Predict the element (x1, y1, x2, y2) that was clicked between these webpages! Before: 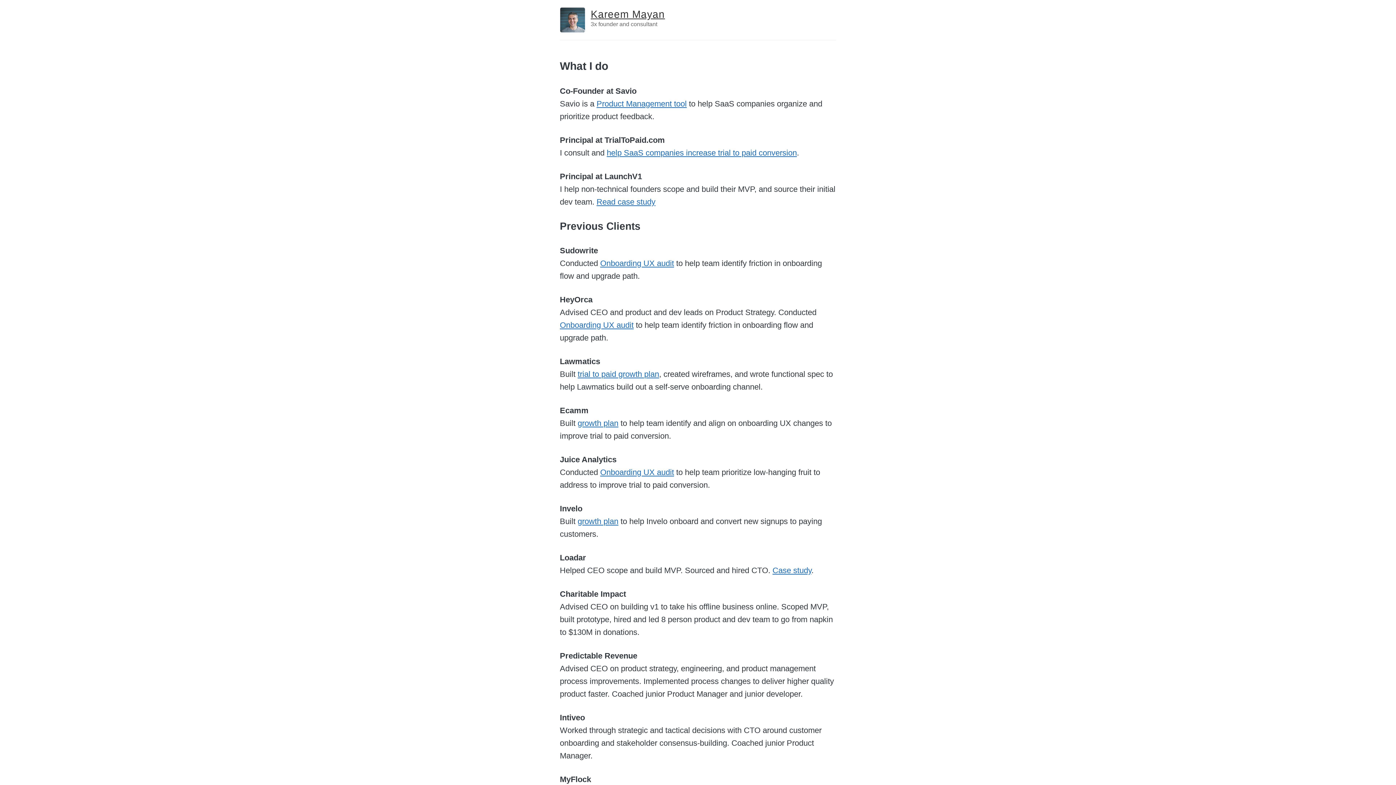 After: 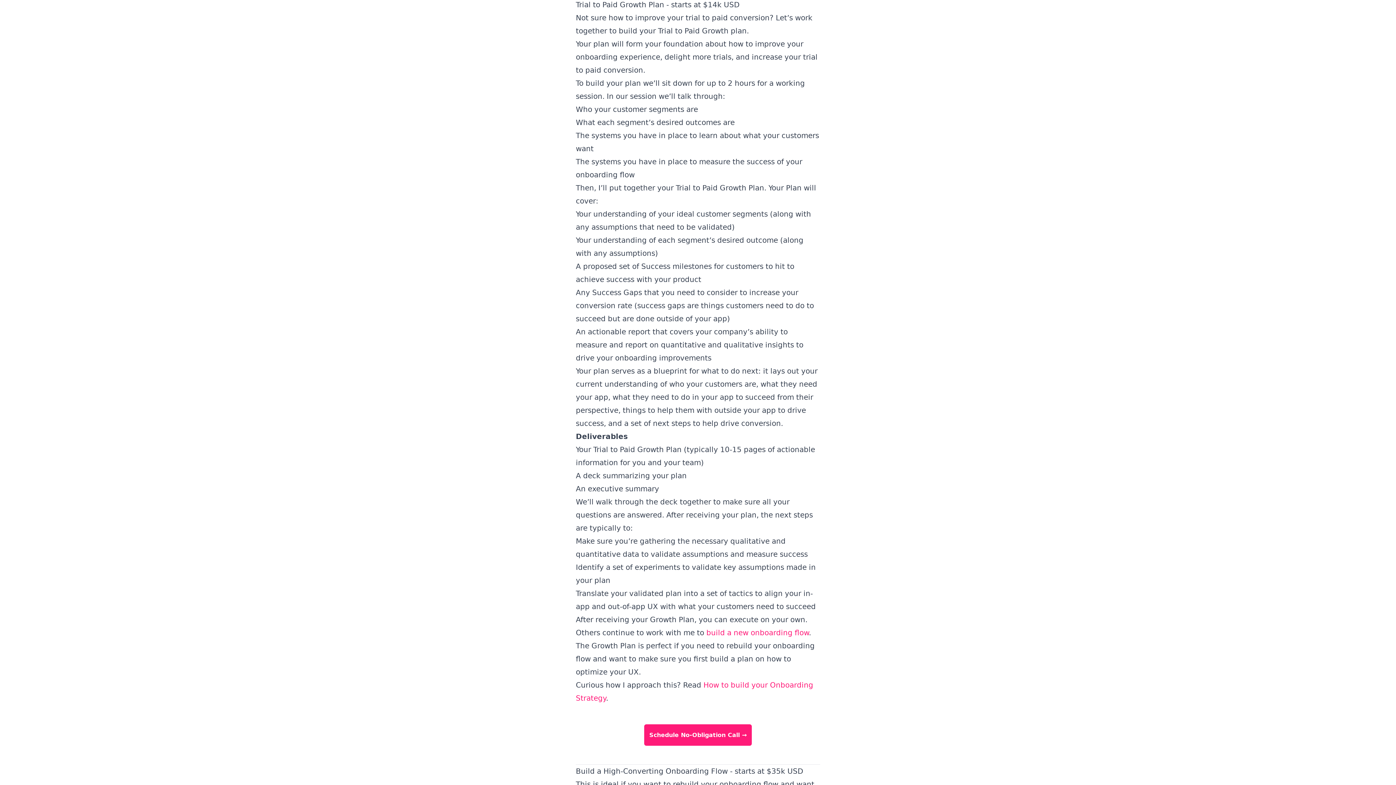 Action: bbox: (577, 517, 618, 526) label: growth plan